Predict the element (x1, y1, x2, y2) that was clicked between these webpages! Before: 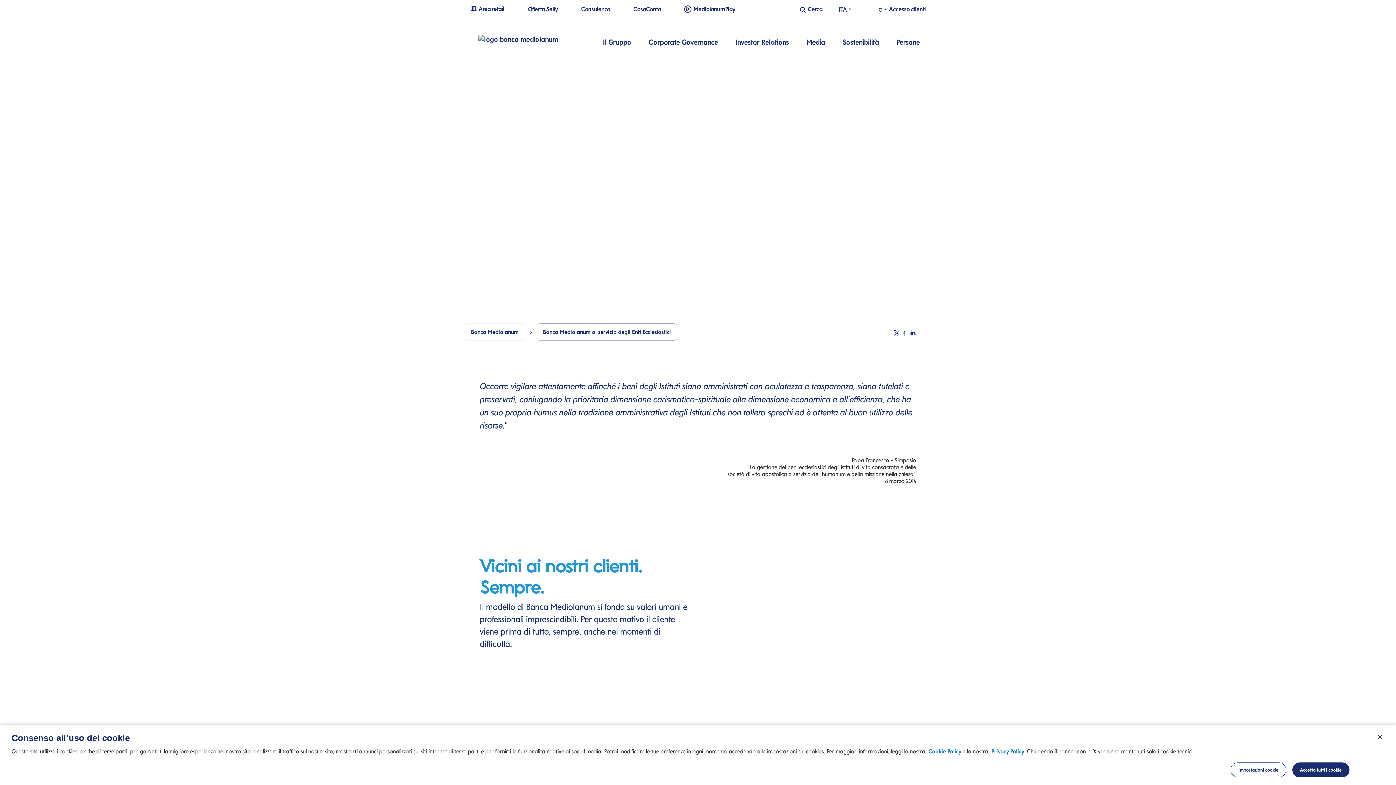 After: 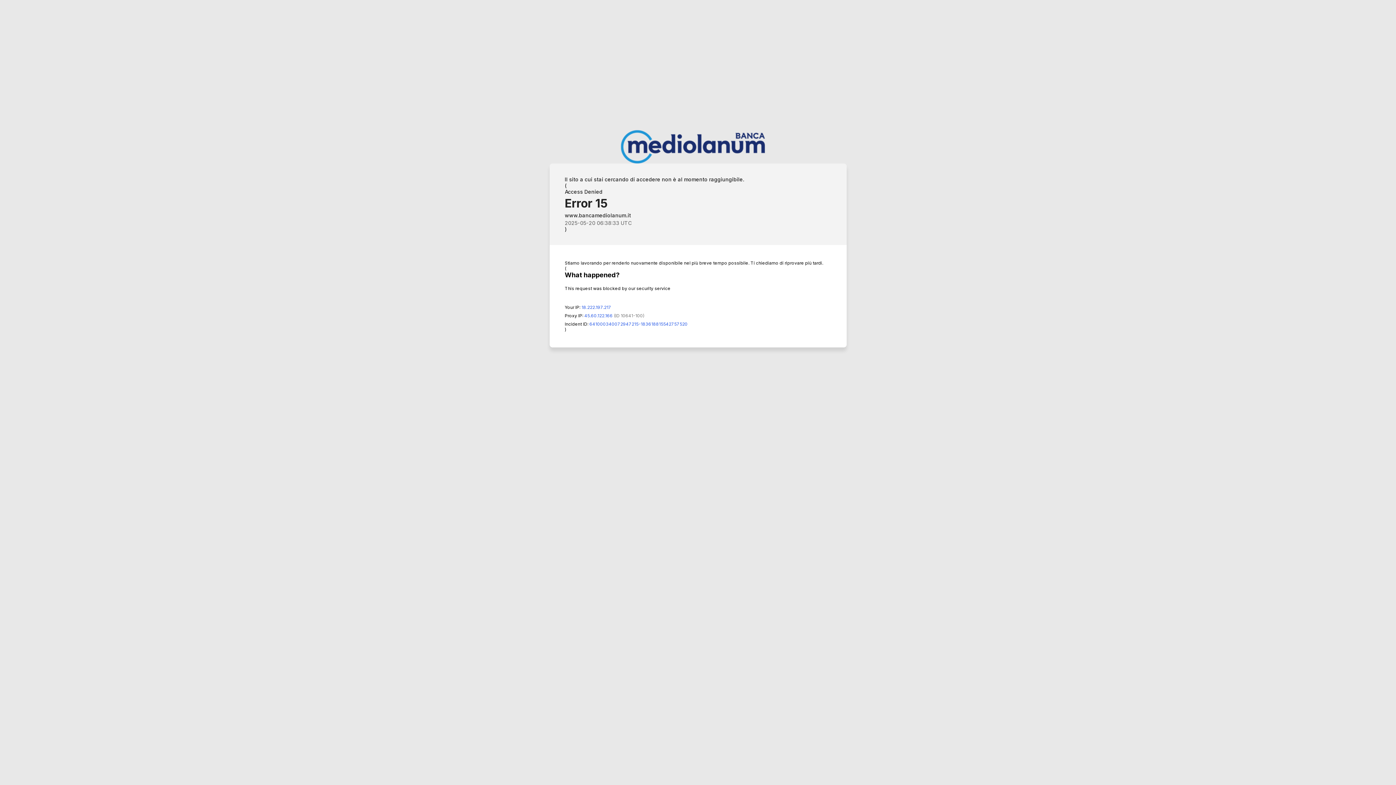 Action: bbox: (522, 4, 563, 14) label: Offerta Selfy